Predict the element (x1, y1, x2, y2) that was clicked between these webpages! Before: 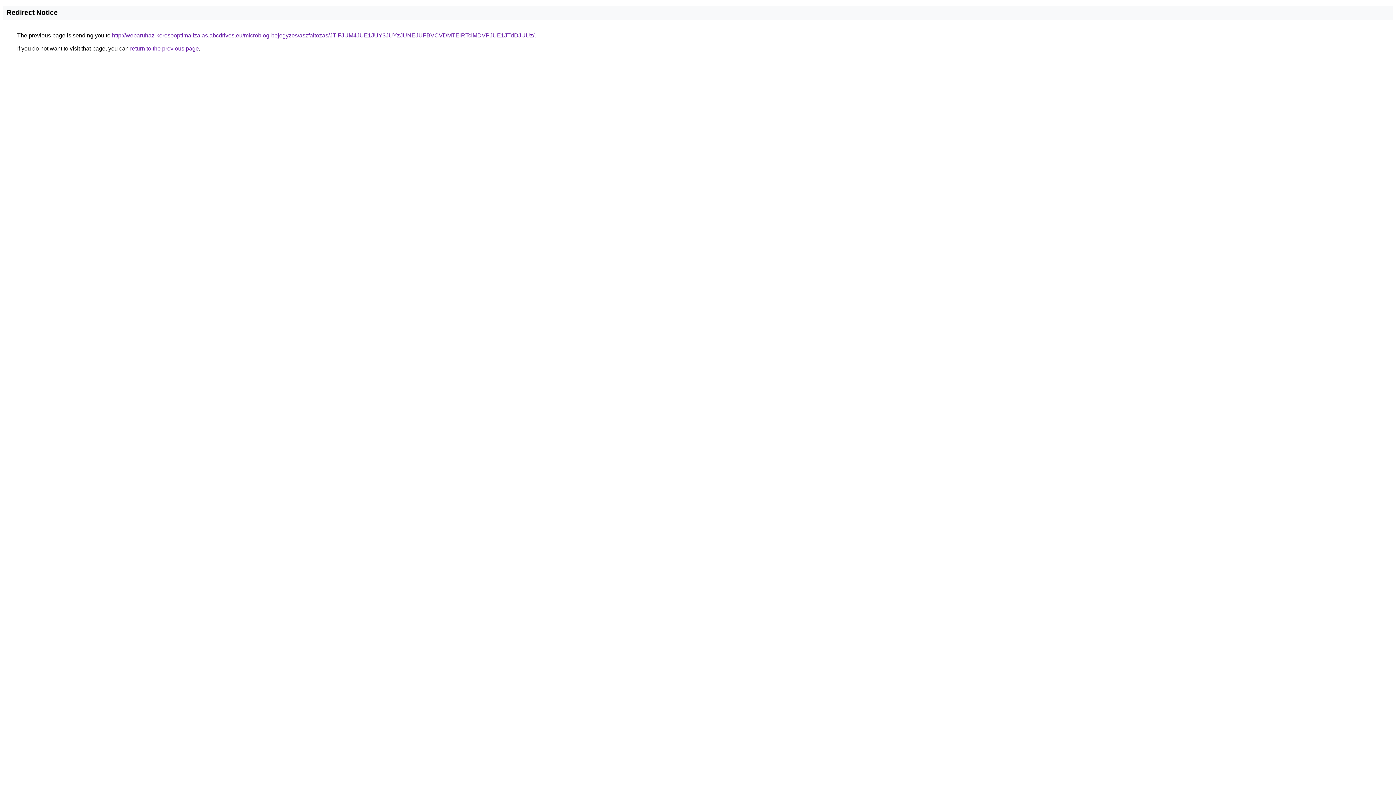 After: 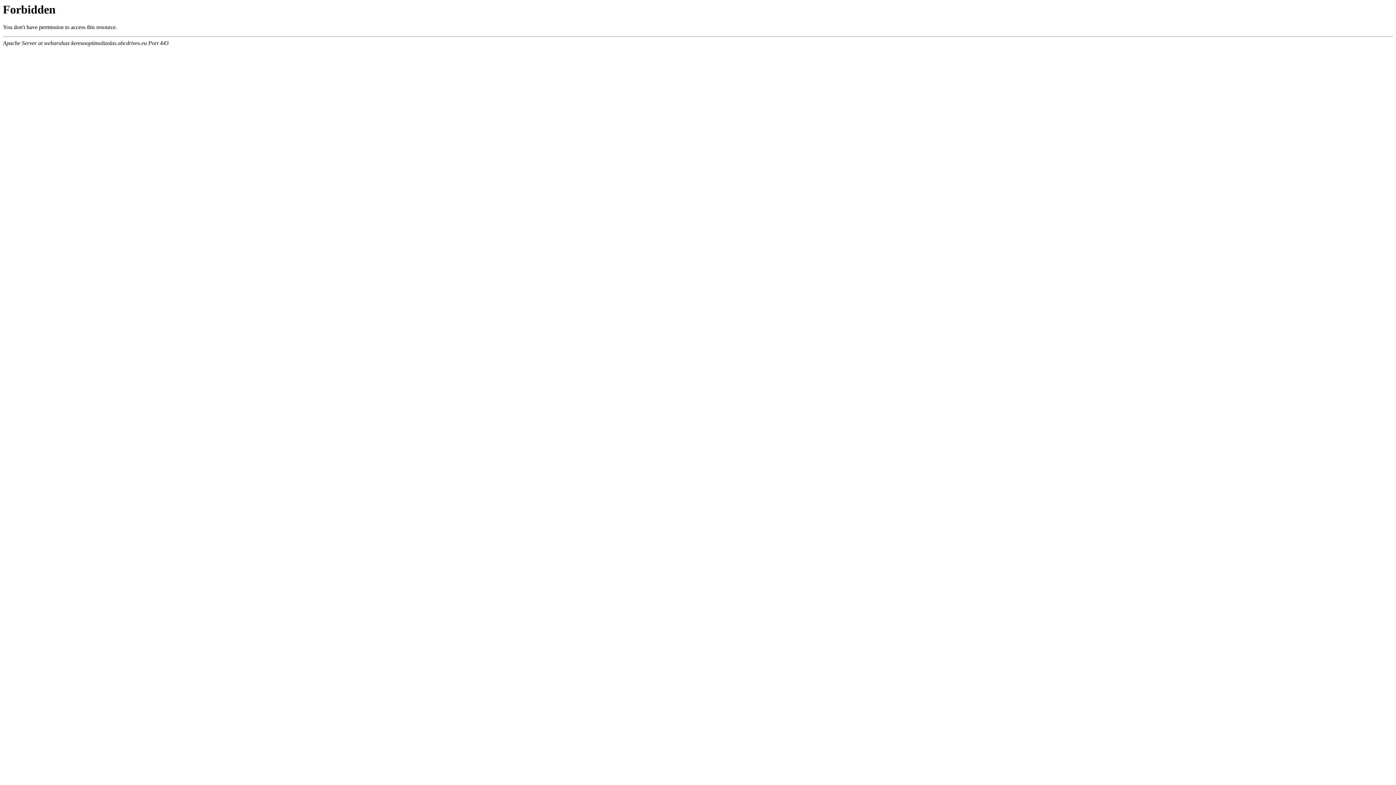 Action: bbox: (112, 32, 534, 38) label: http://webaruhaz-keresooptimalizalas.abcdrives.eu/microblog-bejegyzes/aszfaltozas/JTlFJUM4JUE1JUY3JUYzJUNEJUFBVCVDMTElRTclMDVPJUE1JTdDJUUz/